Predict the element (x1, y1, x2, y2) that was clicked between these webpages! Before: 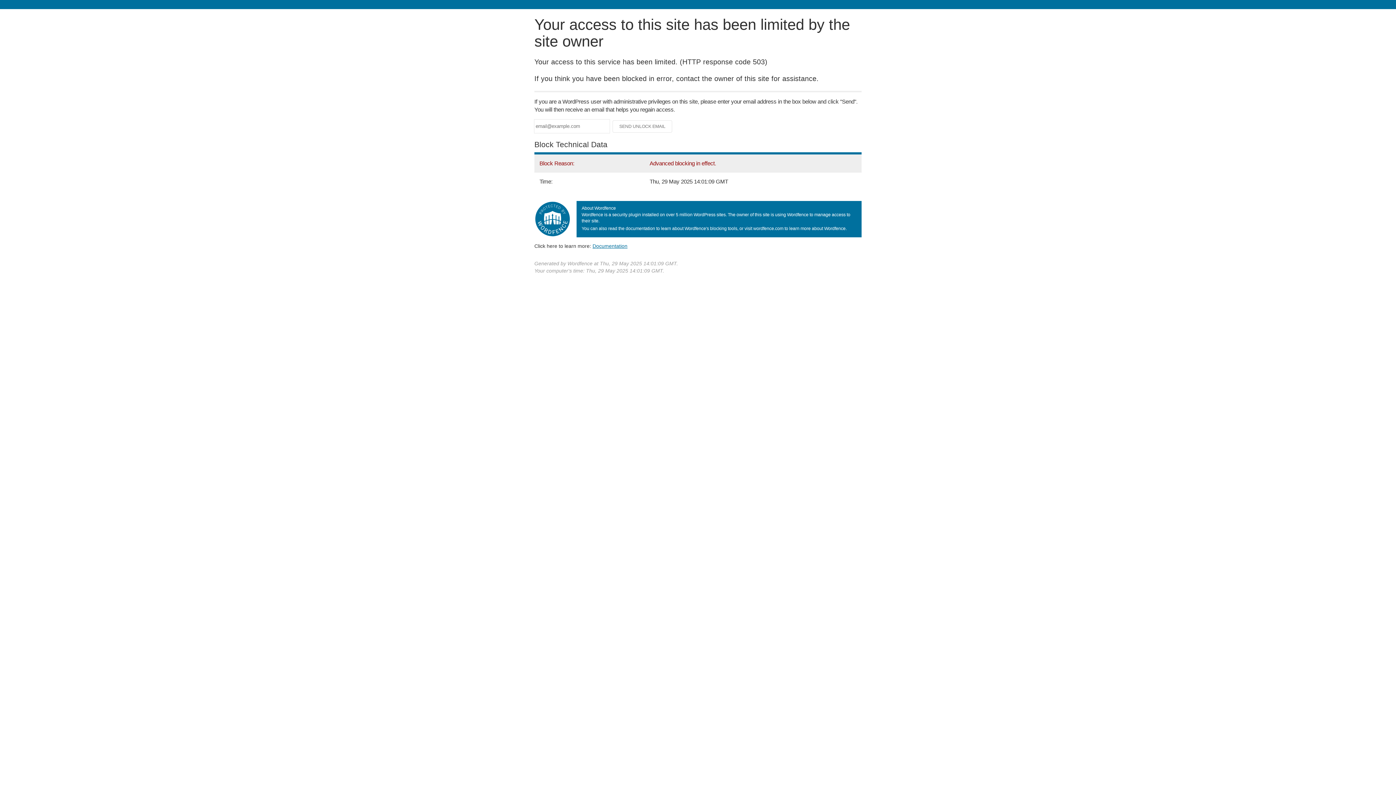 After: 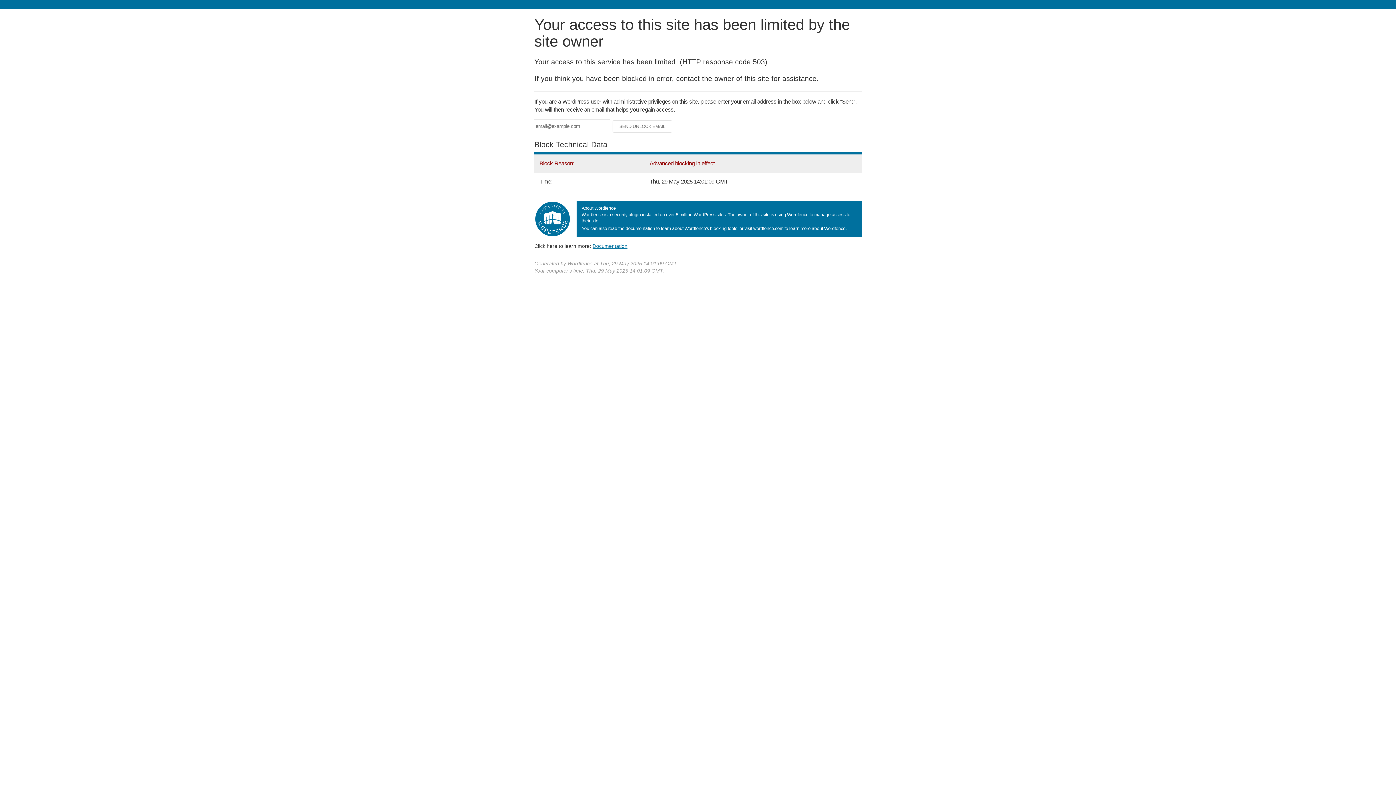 Action: bbox: (592, 243, 627, 248) label: Documentation